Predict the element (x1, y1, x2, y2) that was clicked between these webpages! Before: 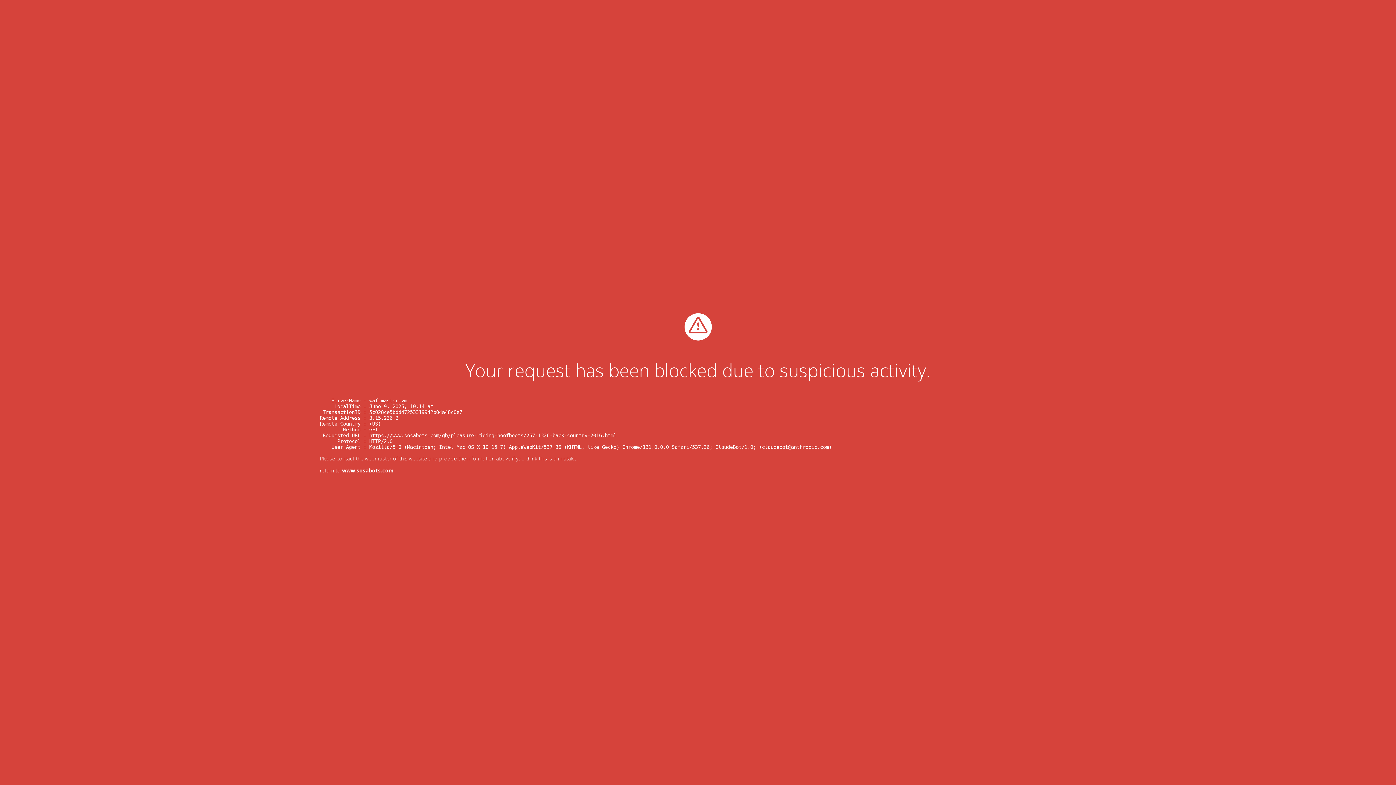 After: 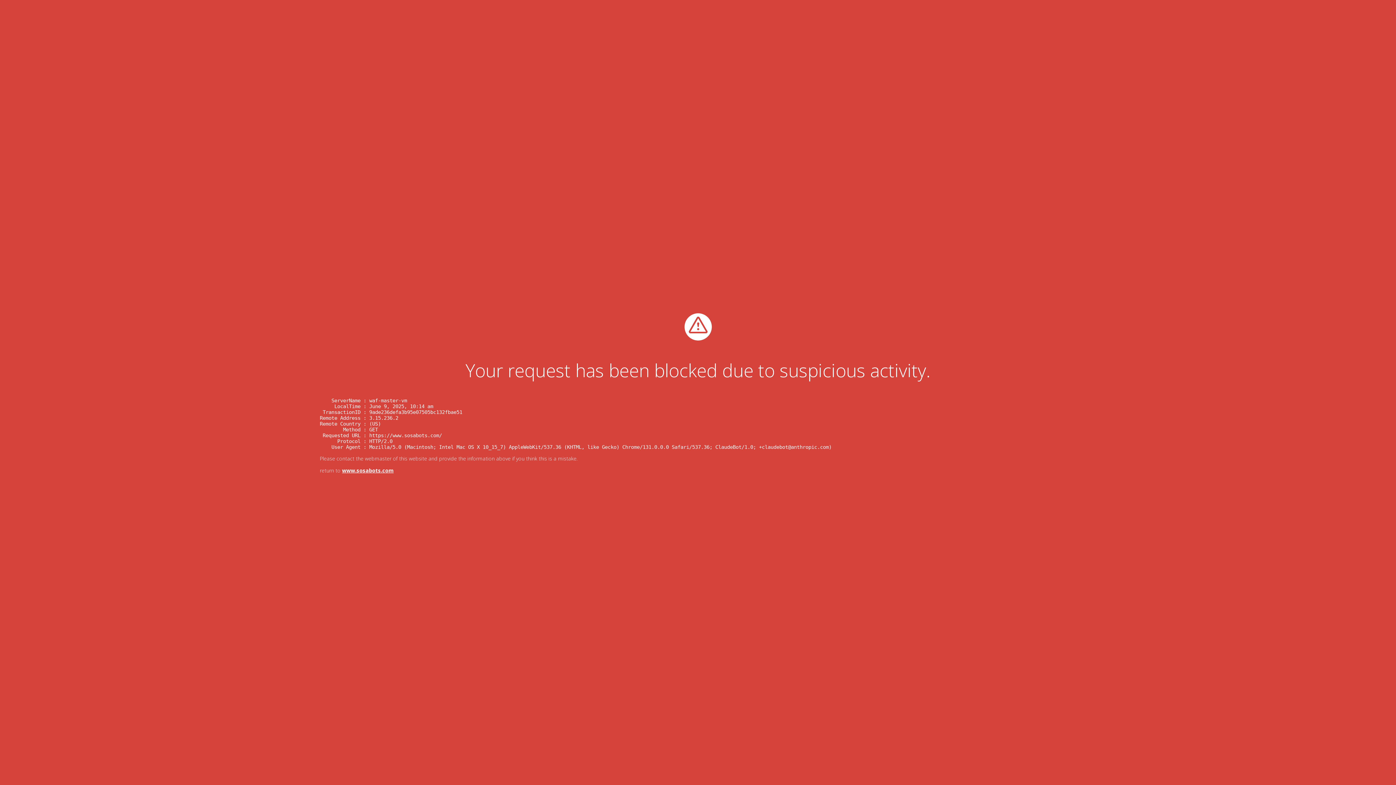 Action: bbox: (342, 467, 393, 474) label: www.sosabots.com